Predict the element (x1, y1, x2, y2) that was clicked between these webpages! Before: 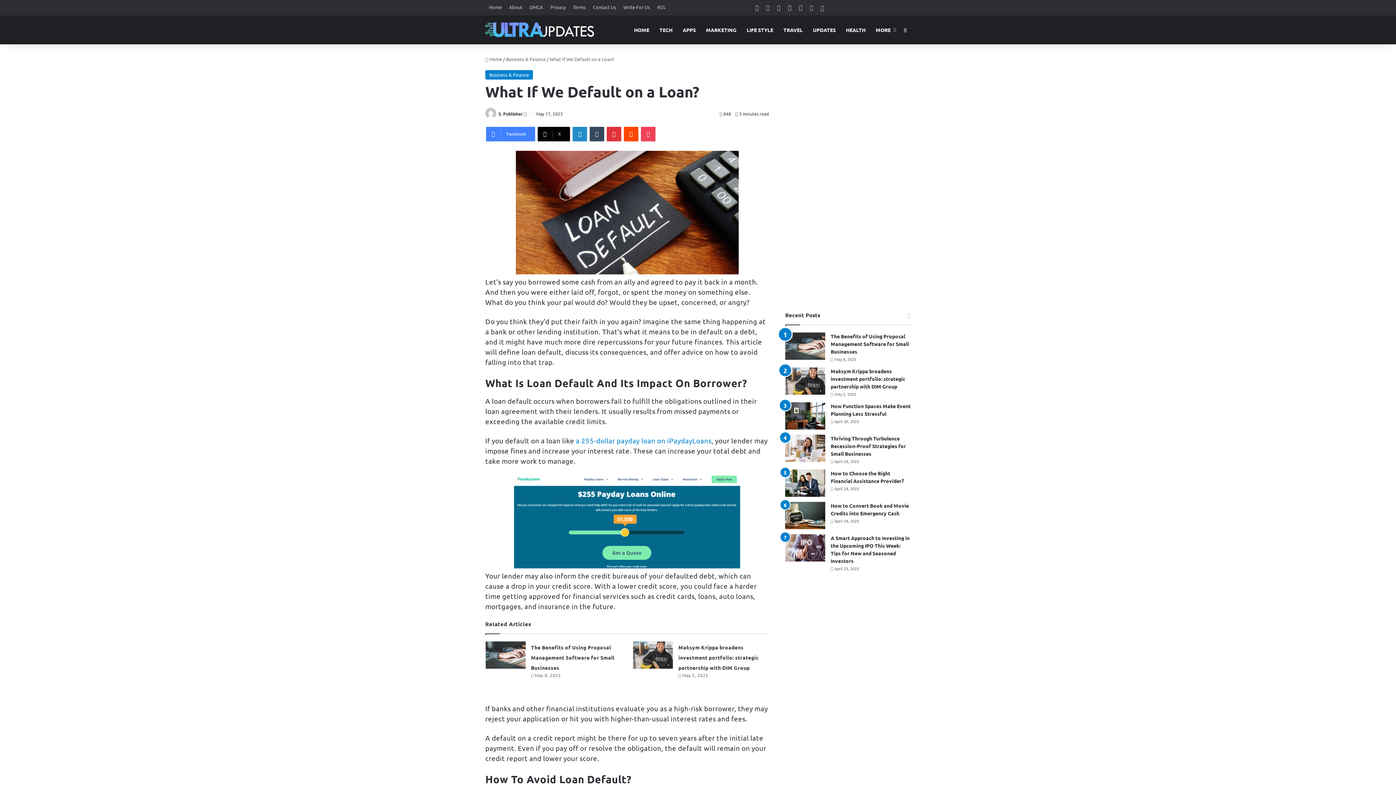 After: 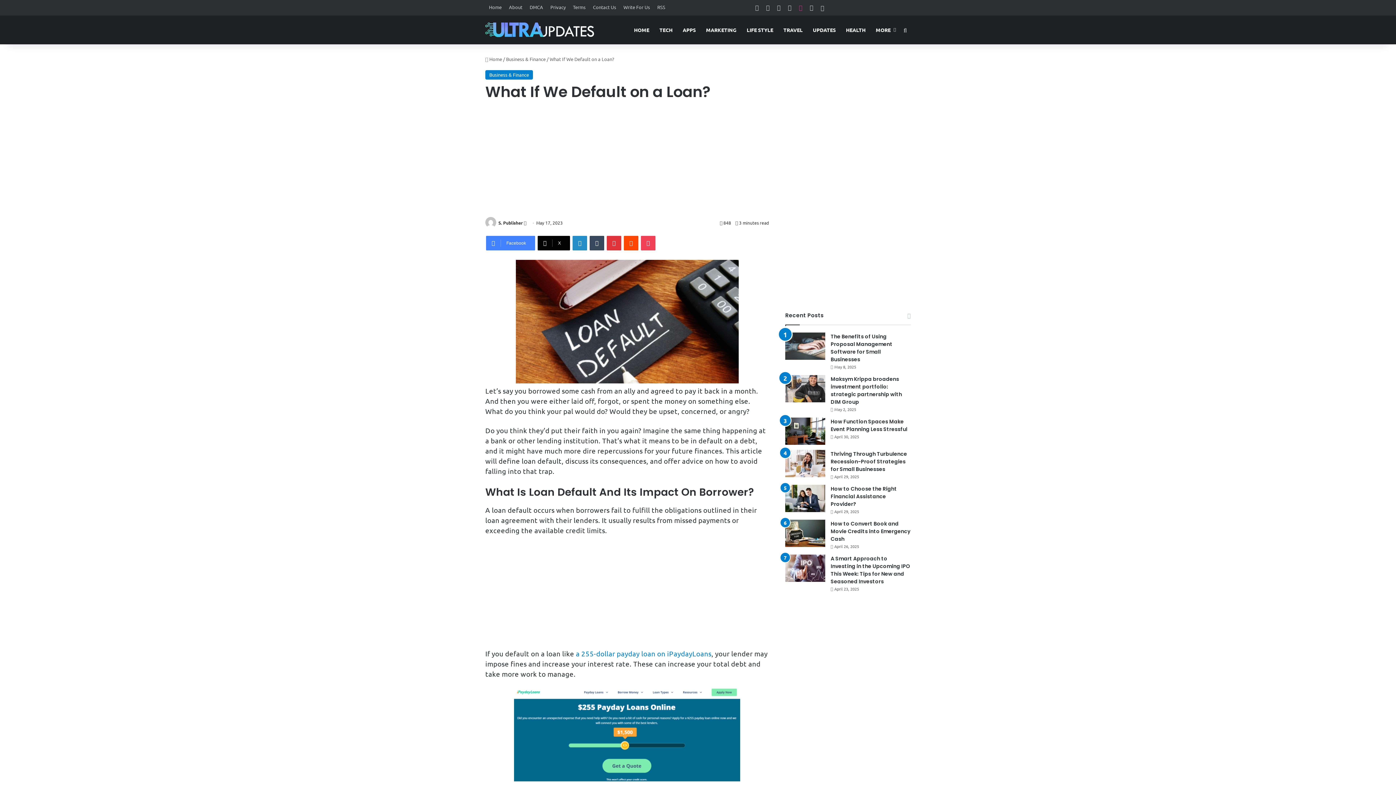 Action: label: Instagram bbox: (795, 0, 806, 15)